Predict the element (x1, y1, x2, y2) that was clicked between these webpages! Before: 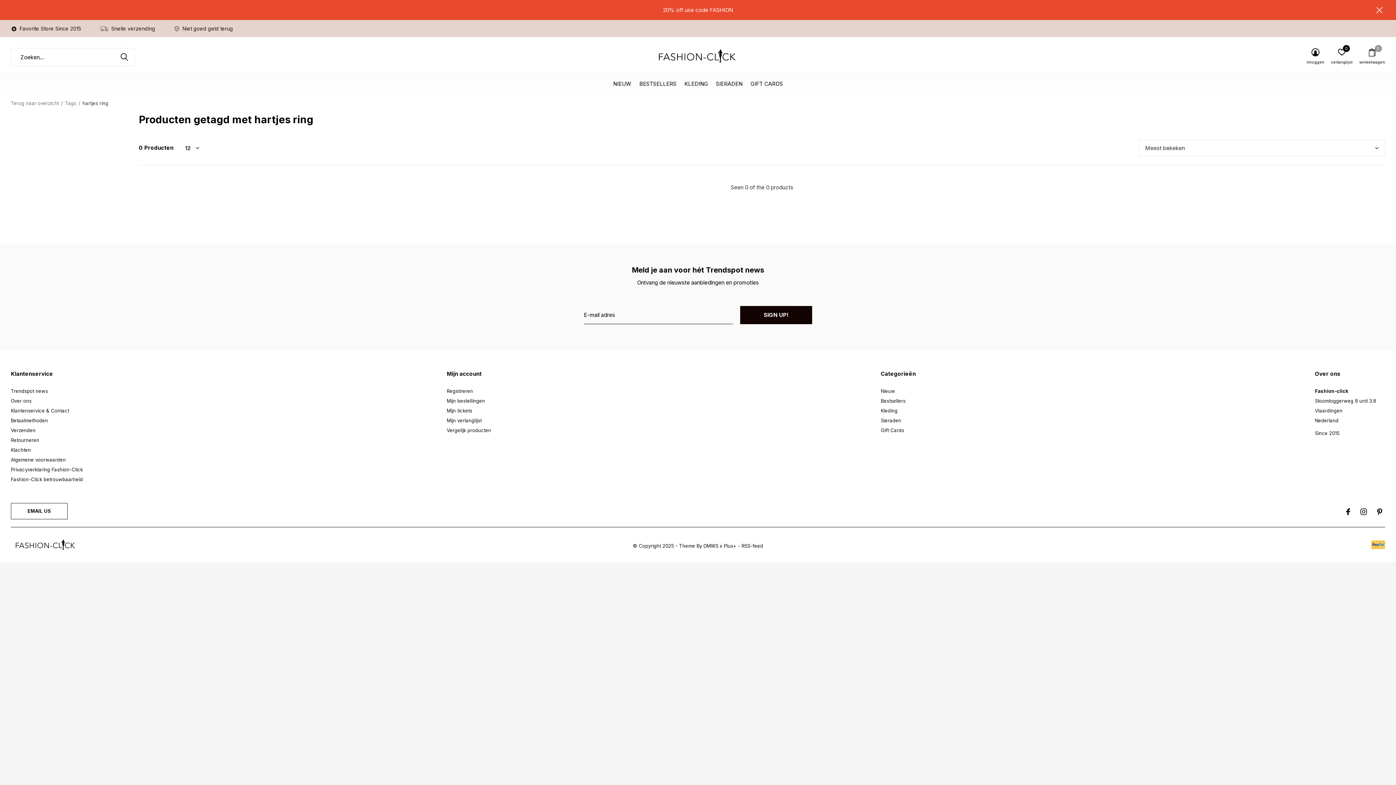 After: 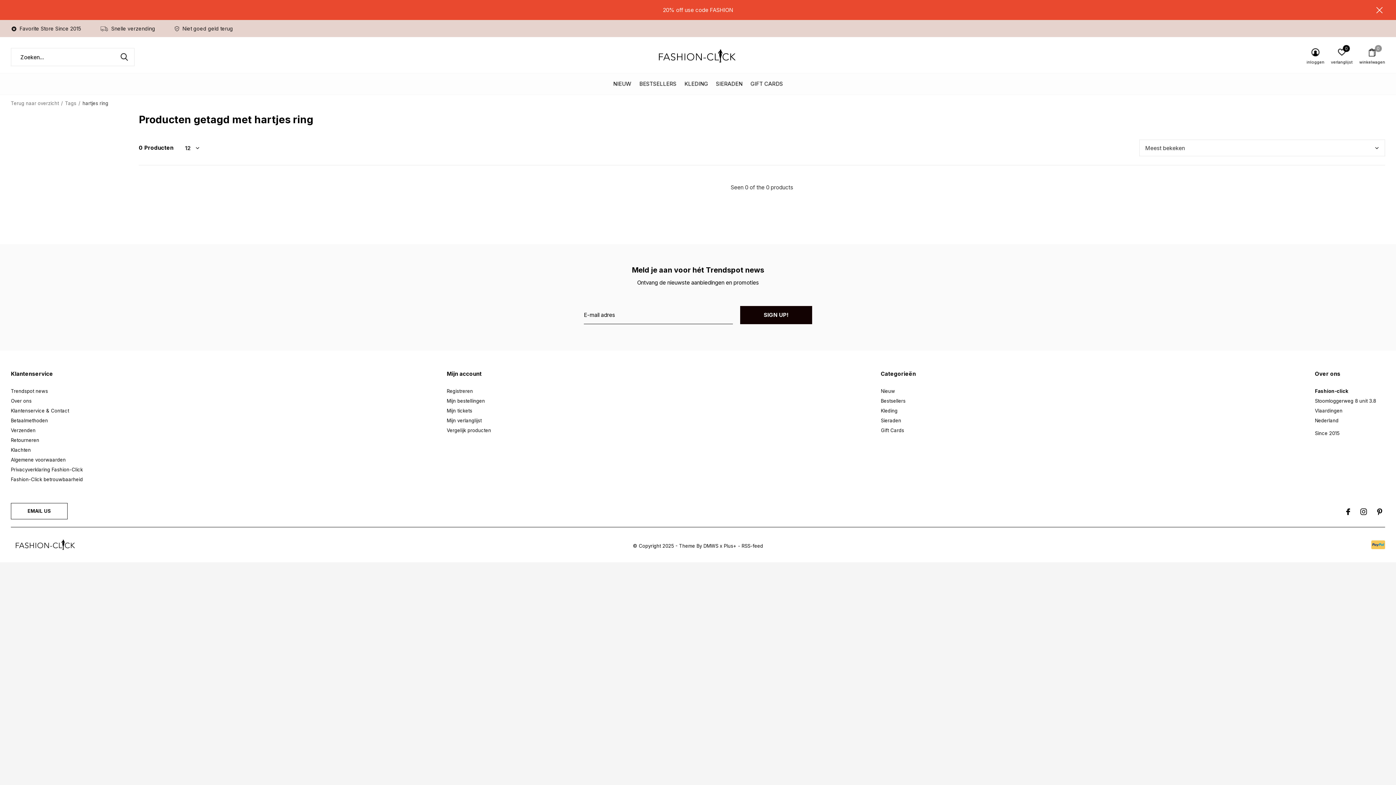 Action: label: DMWS bbox: (703, 543, 718, 549)